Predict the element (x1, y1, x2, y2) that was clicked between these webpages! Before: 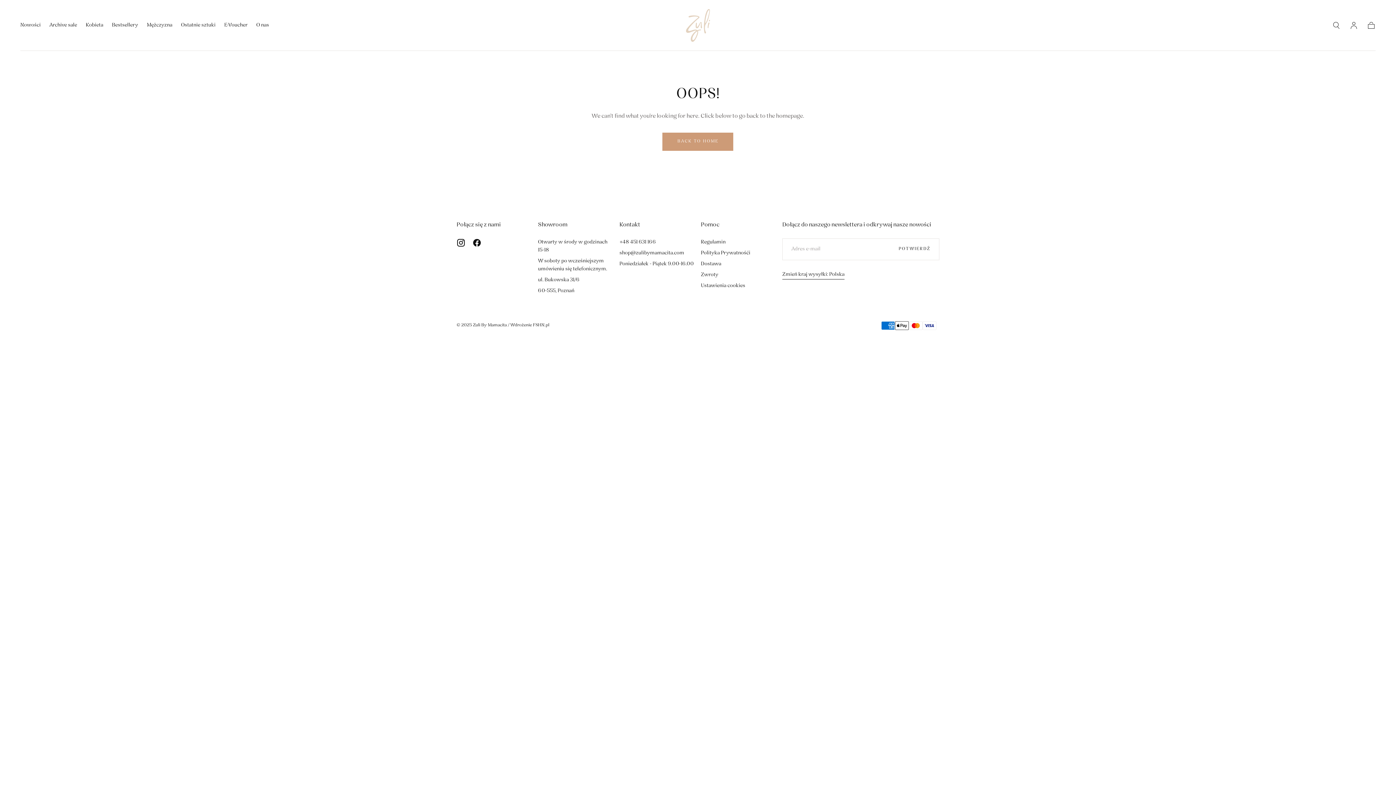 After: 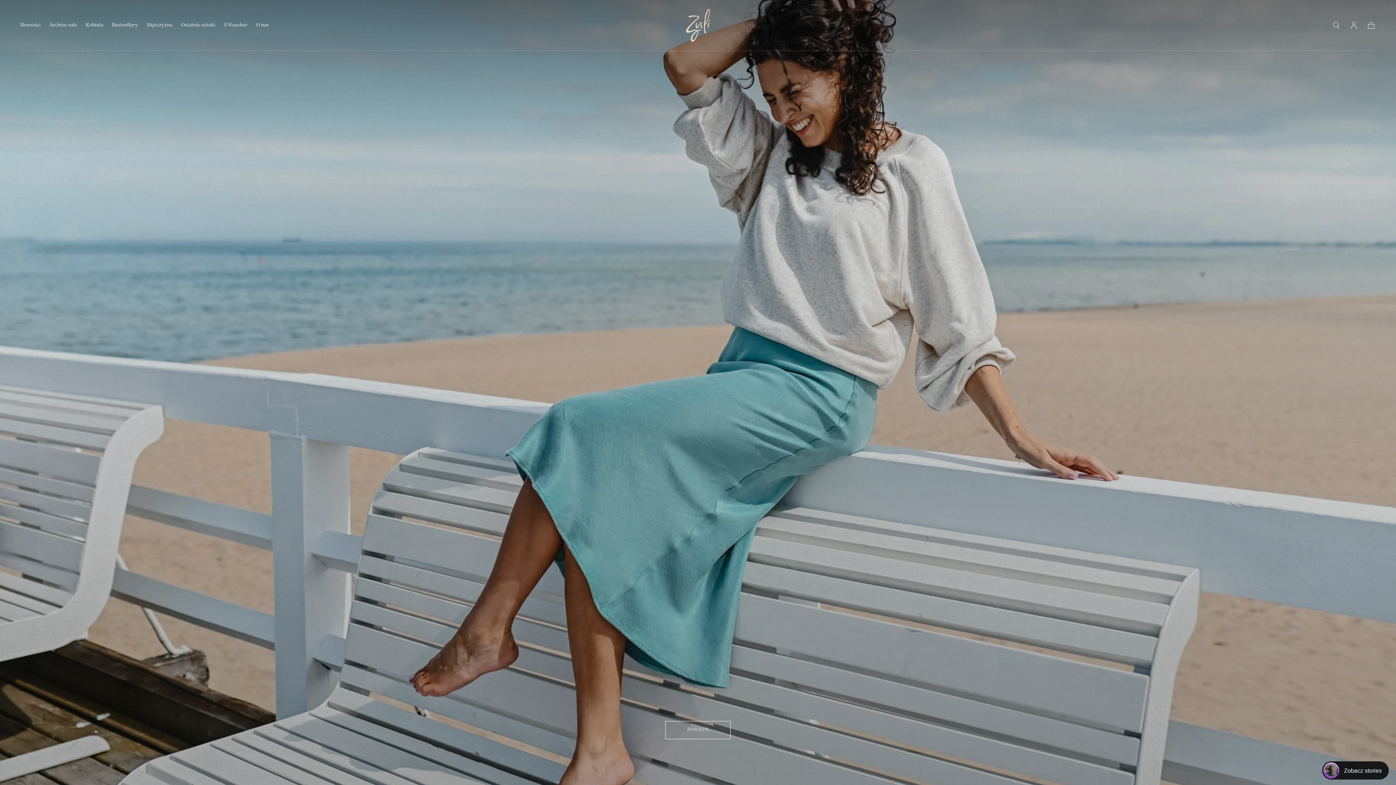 Action: bbox: (662, 132, 733, 150) label: BACK TO HOME